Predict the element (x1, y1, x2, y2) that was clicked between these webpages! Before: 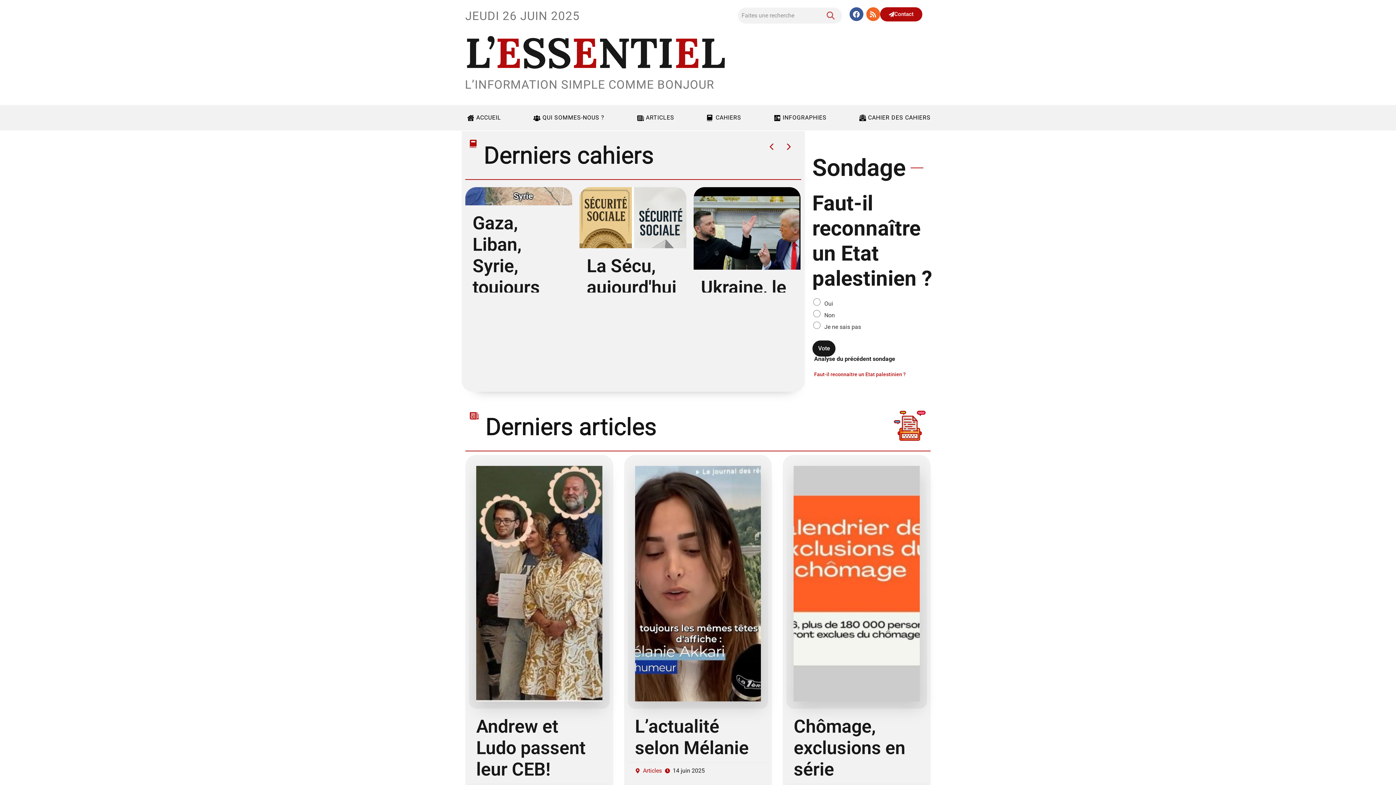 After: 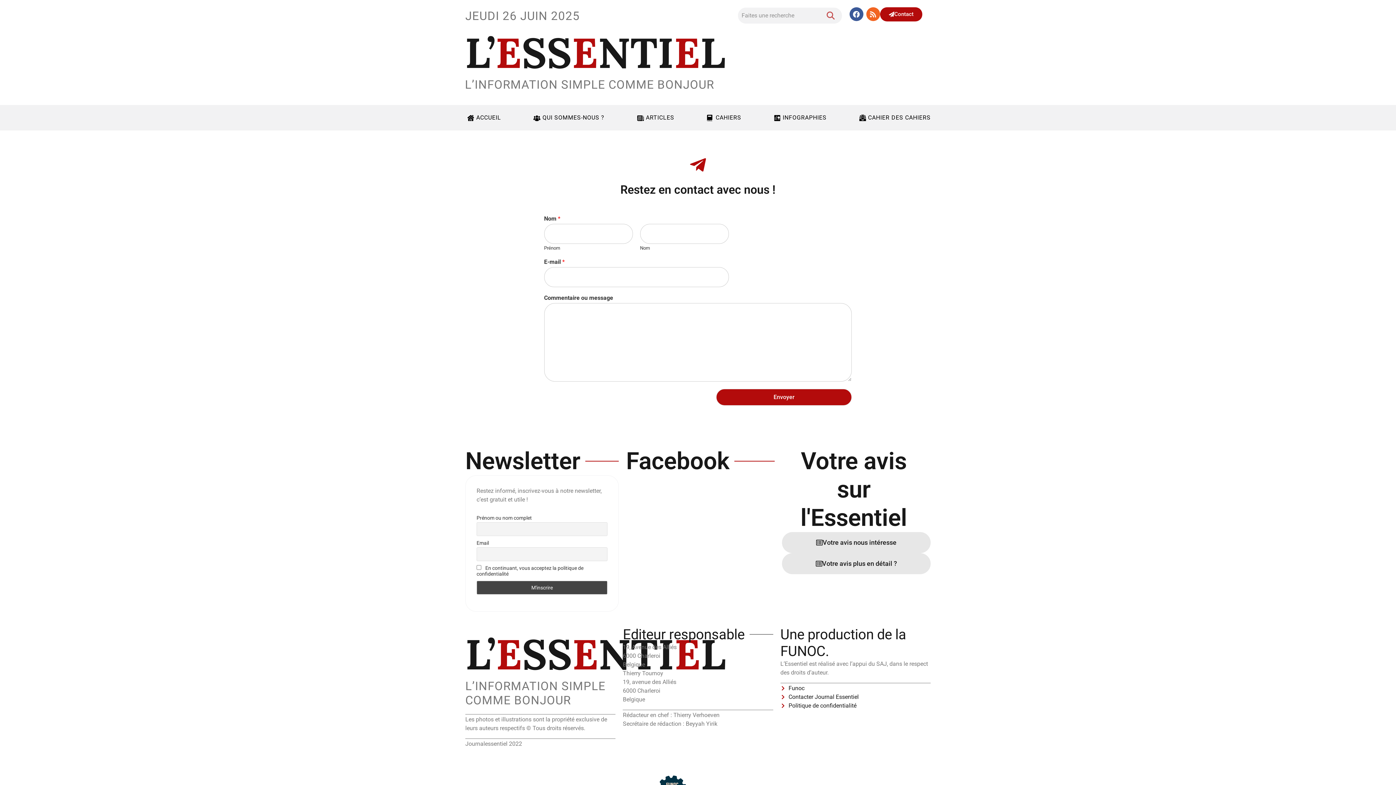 Action: bbox: (880, 7, 922, 21) label: Contact